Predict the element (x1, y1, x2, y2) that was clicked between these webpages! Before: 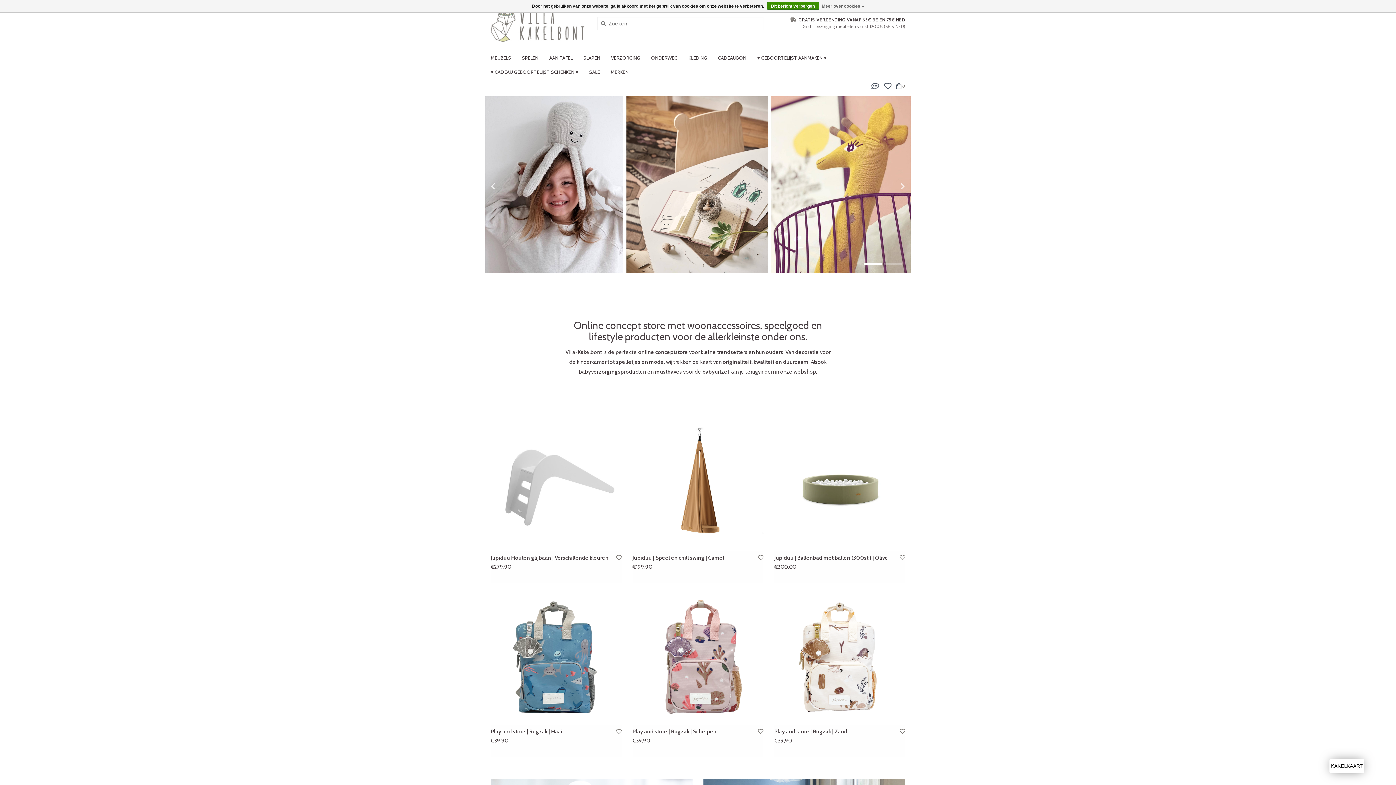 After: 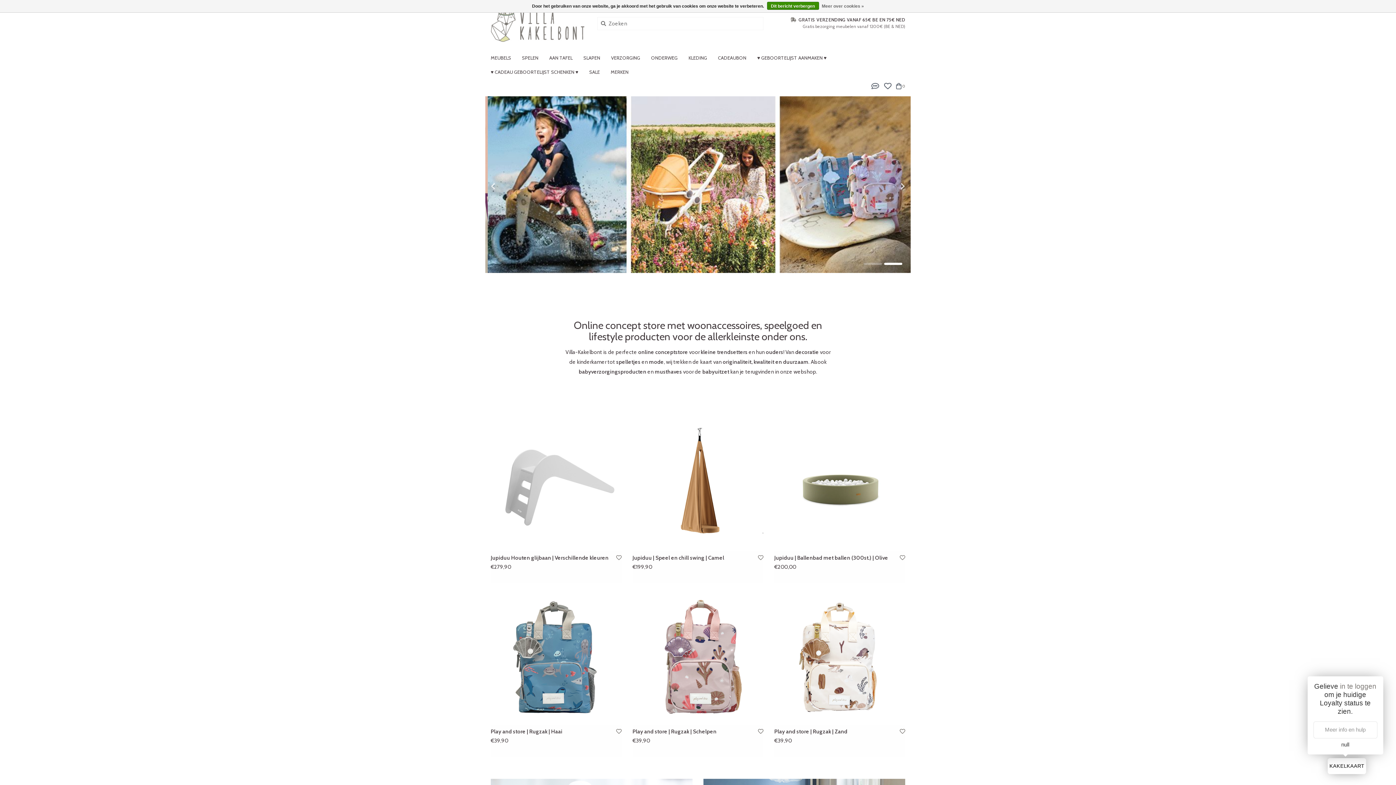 Action: label: KAKELKAART bbox: (1329, 759, 1364, 773)